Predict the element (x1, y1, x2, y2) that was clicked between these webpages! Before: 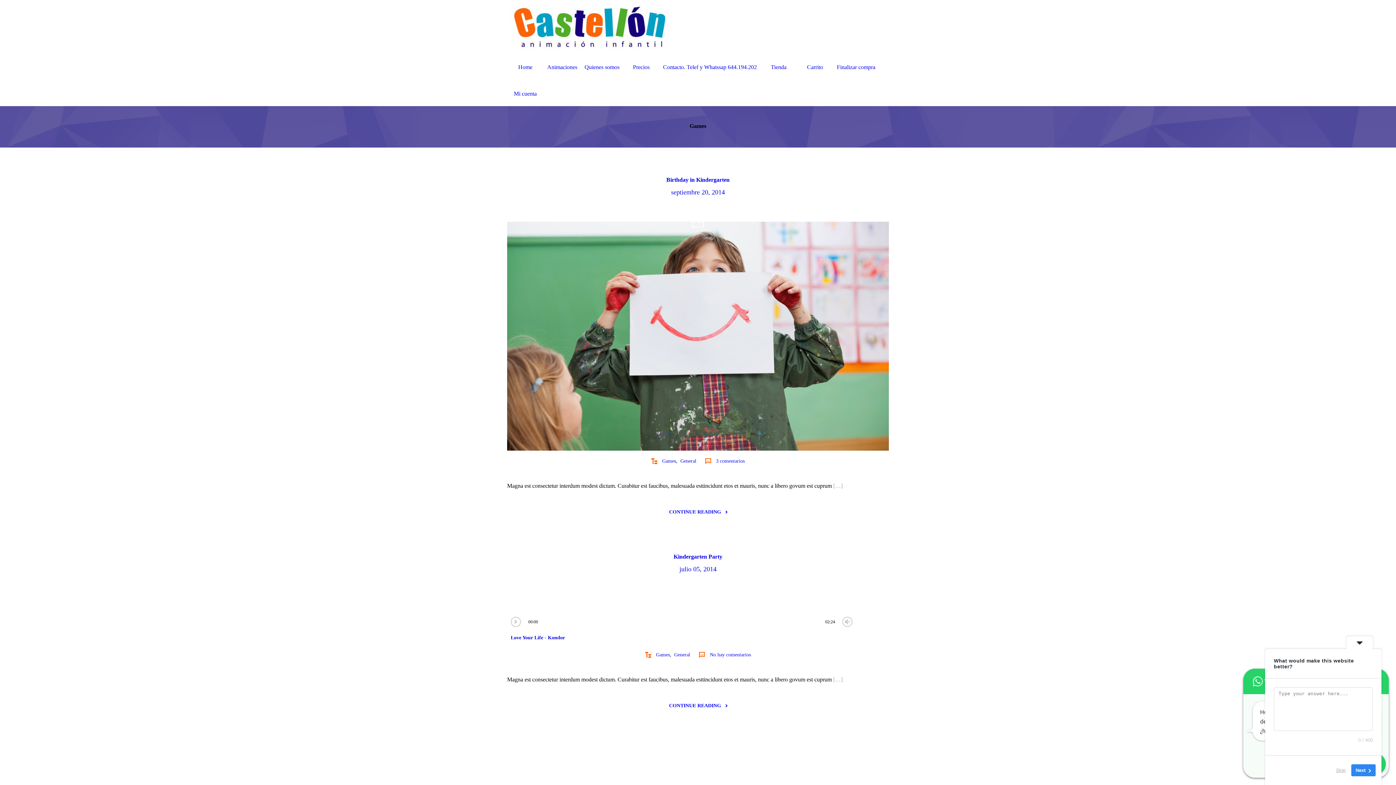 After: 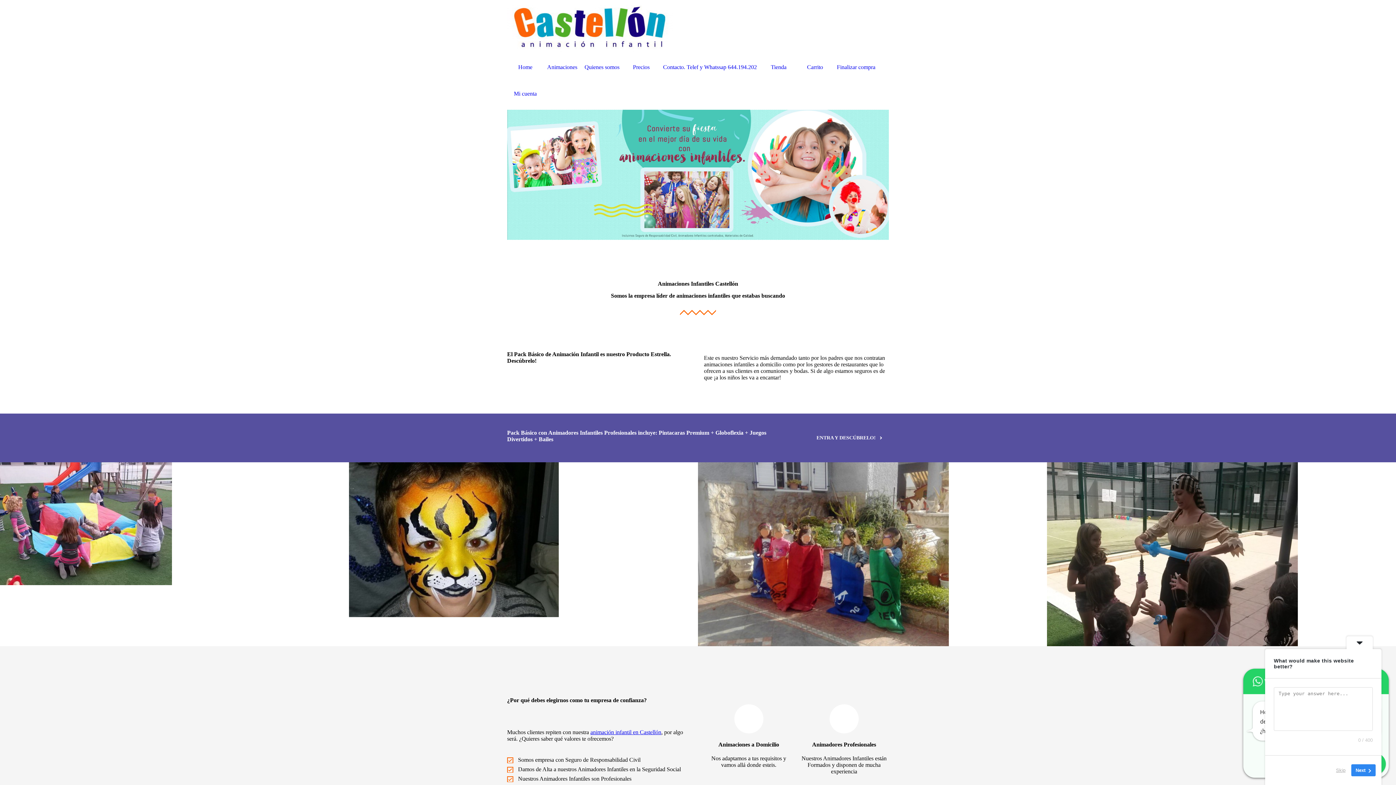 Action: bbox: (507, 53, 543, 79) label: Home